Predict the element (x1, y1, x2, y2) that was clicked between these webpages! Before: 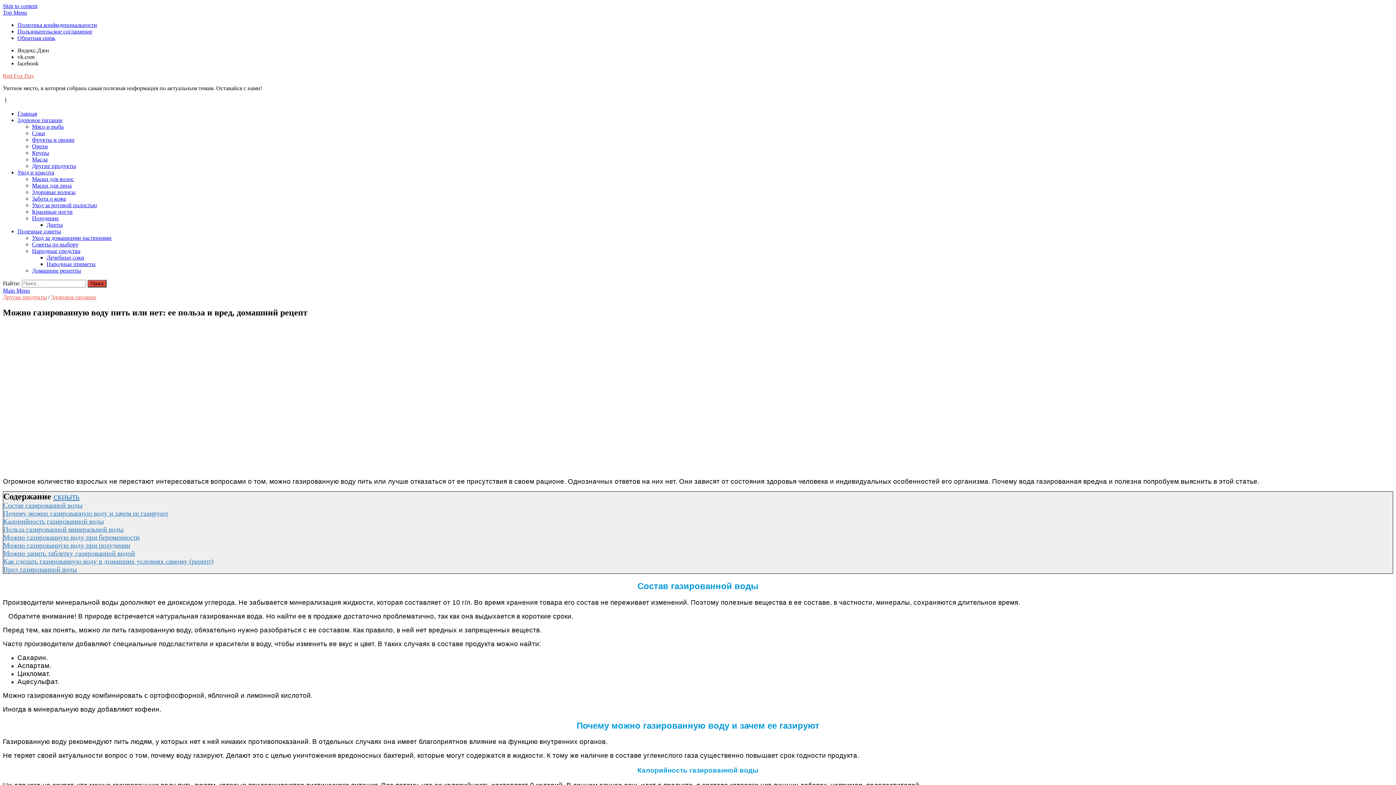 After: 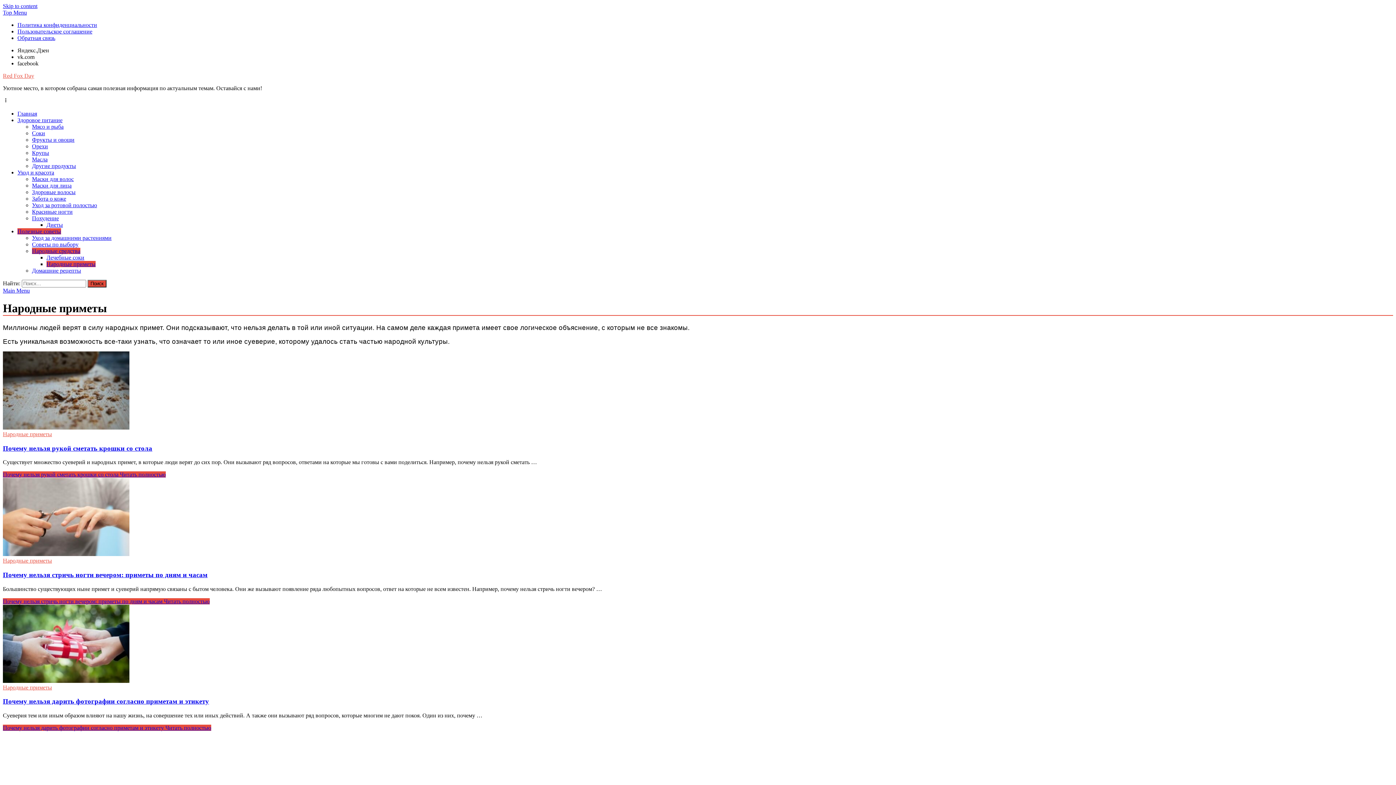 Action: label: Народные приметы bbox: (46, 261, 95, 267)